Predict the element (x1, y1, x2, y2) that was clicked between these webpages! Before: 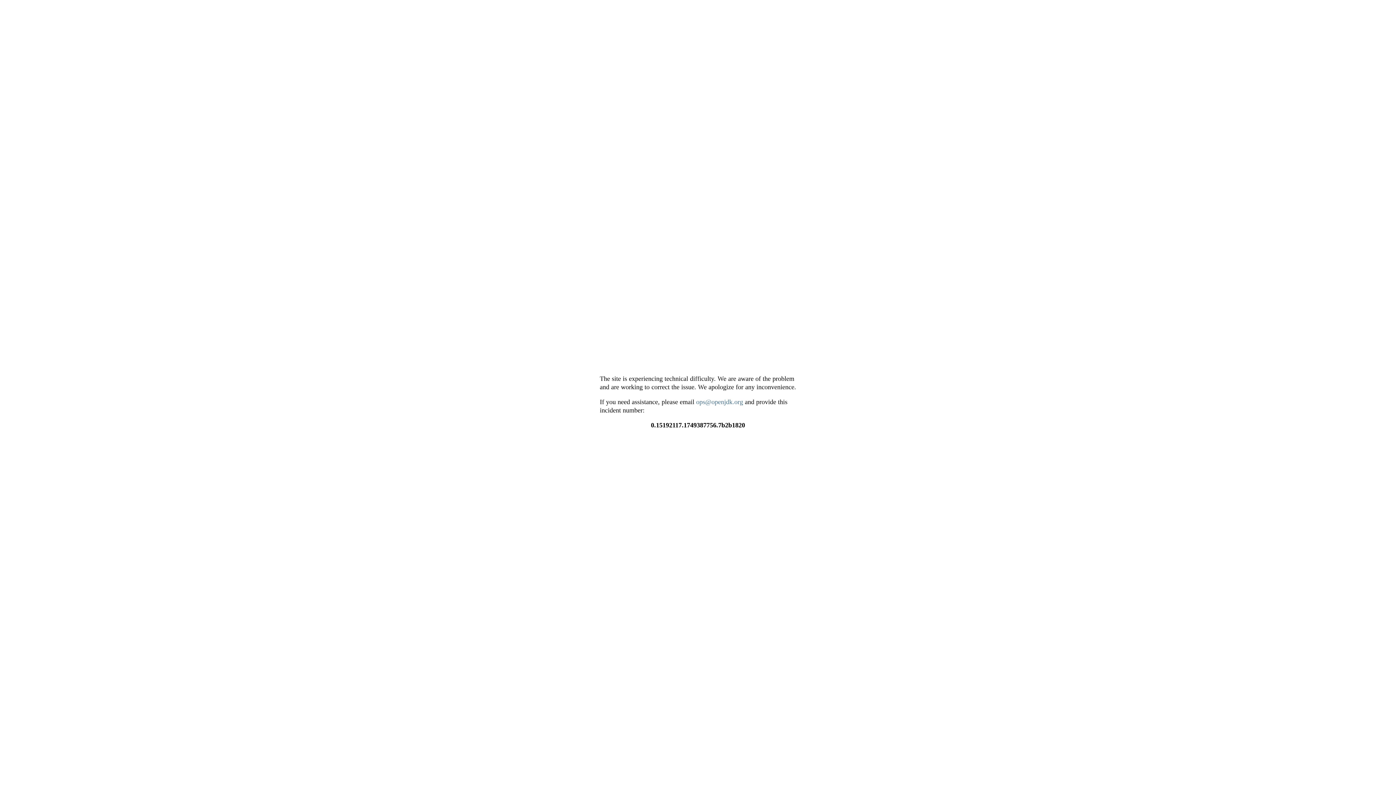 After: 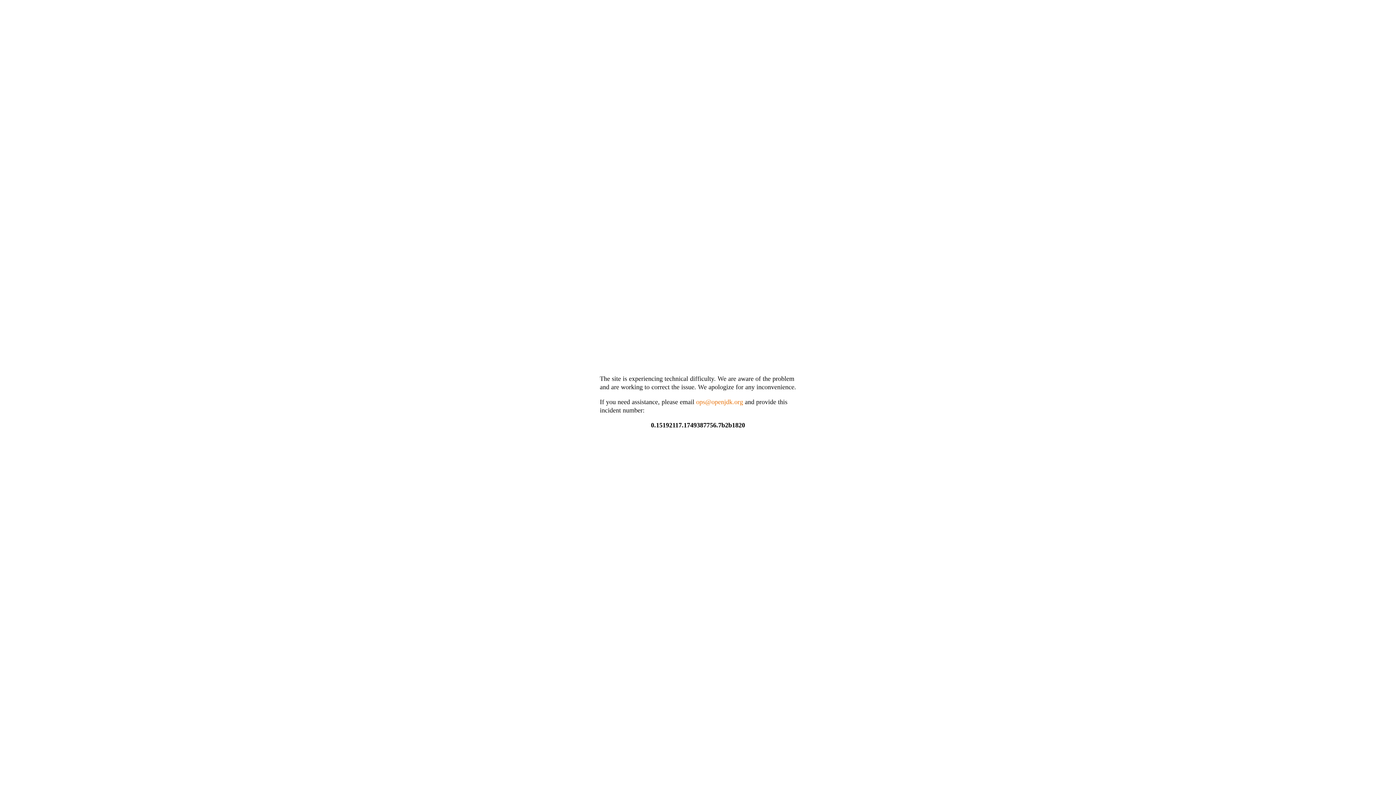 Action: bbox: (696, 398, 743, 405) label: ops@openjdk.org